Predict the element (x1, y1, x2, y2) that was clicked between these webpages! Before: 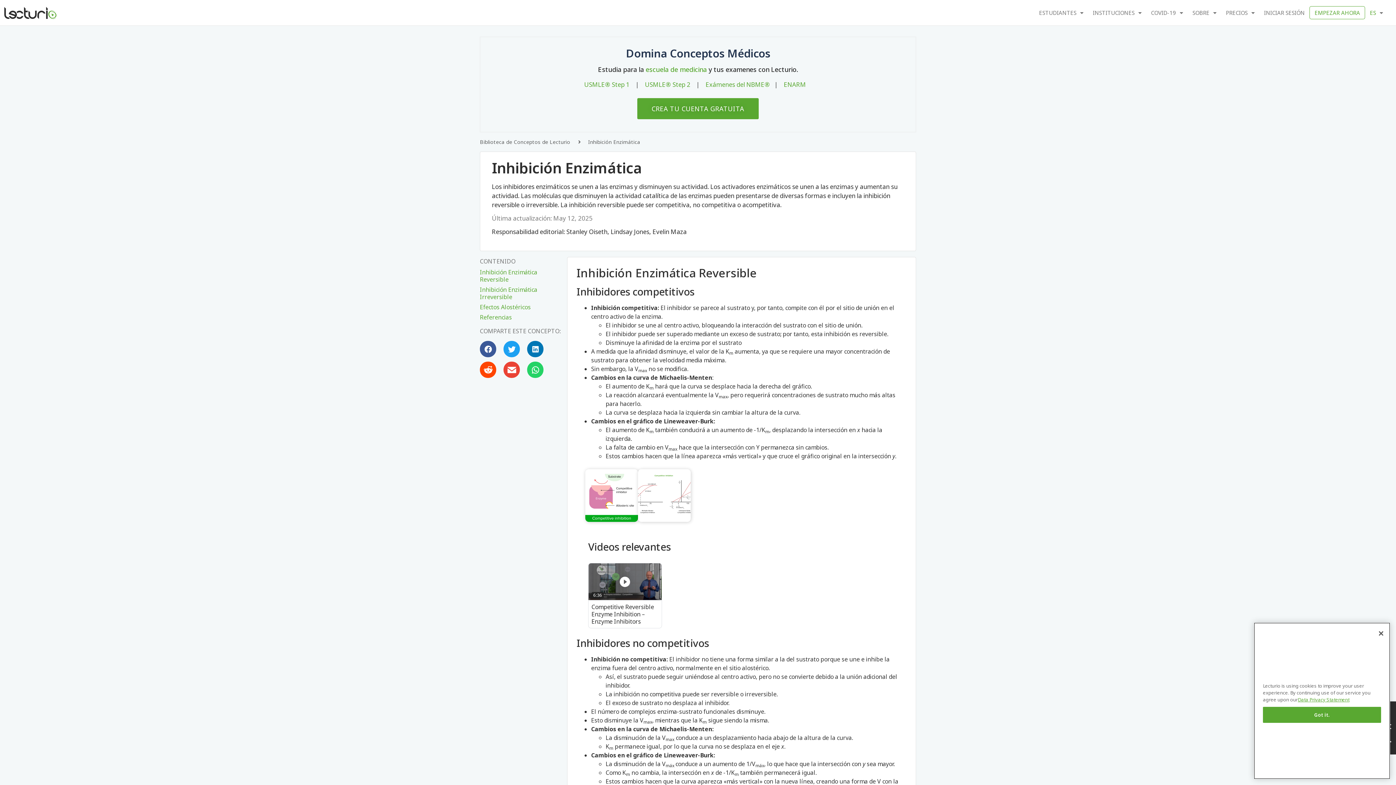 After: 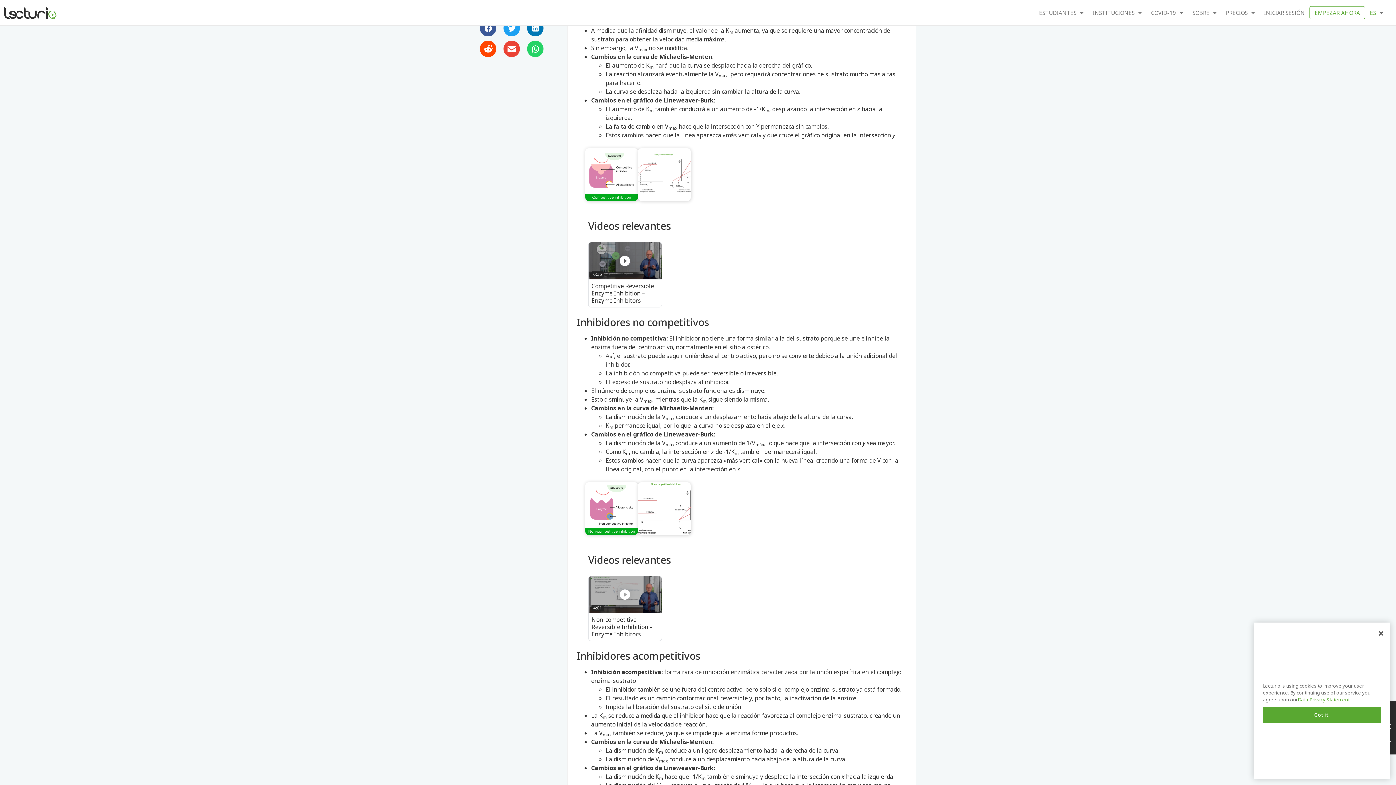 Action: bbox: (480, 300, 561, 311) label: Efectos Alostéricos